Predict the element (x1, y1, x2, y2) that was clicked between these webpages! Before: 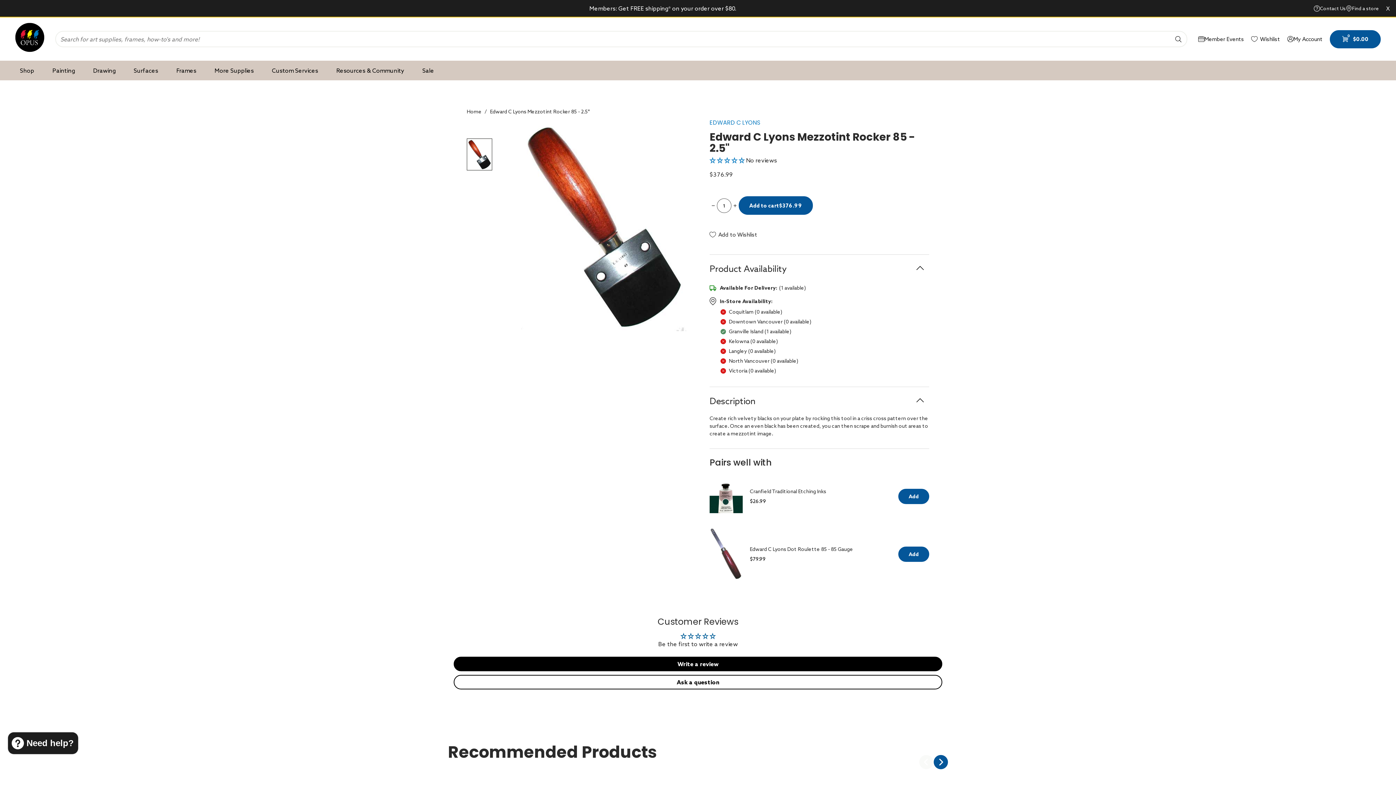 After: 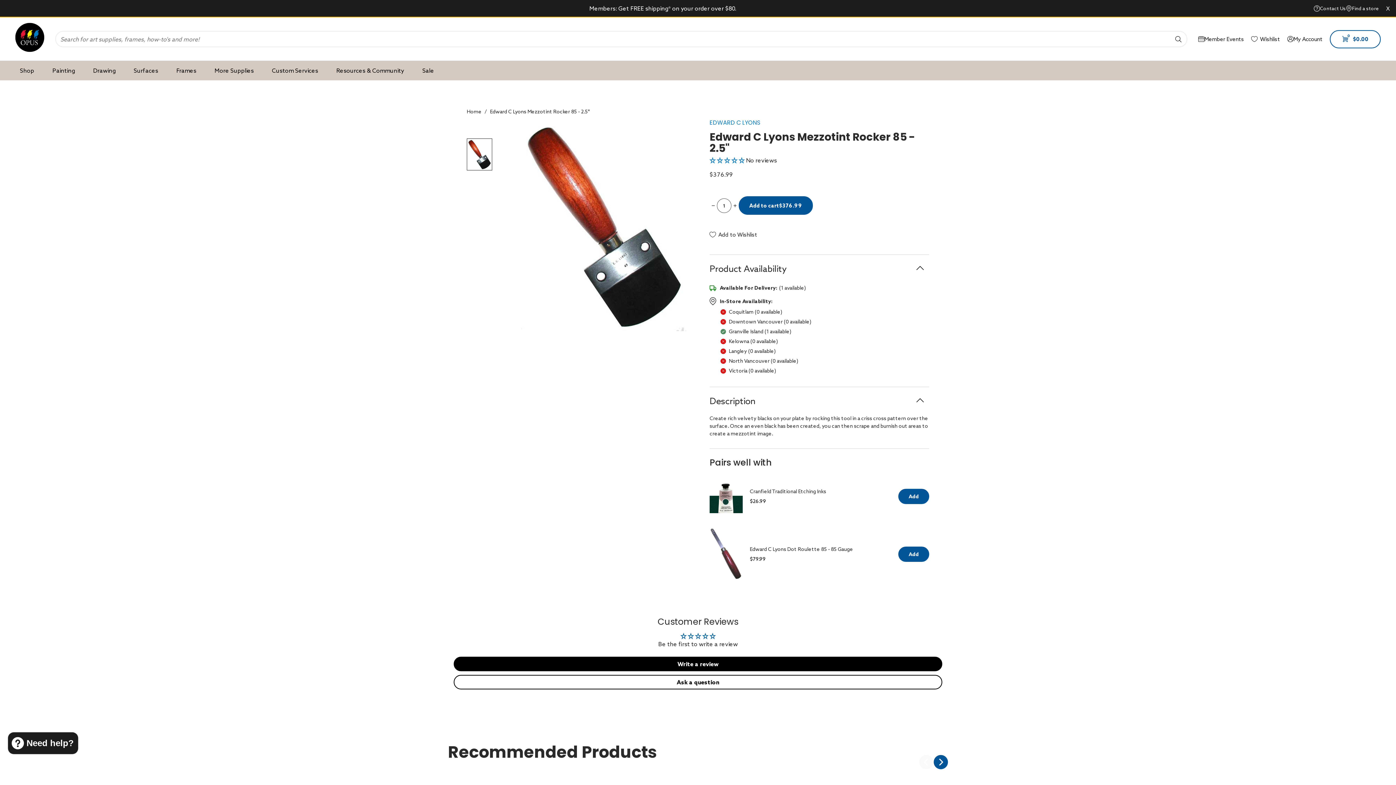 Action: bbox: (1330, 30, 1381, 48) label: Cart
0
0 items
$0.00